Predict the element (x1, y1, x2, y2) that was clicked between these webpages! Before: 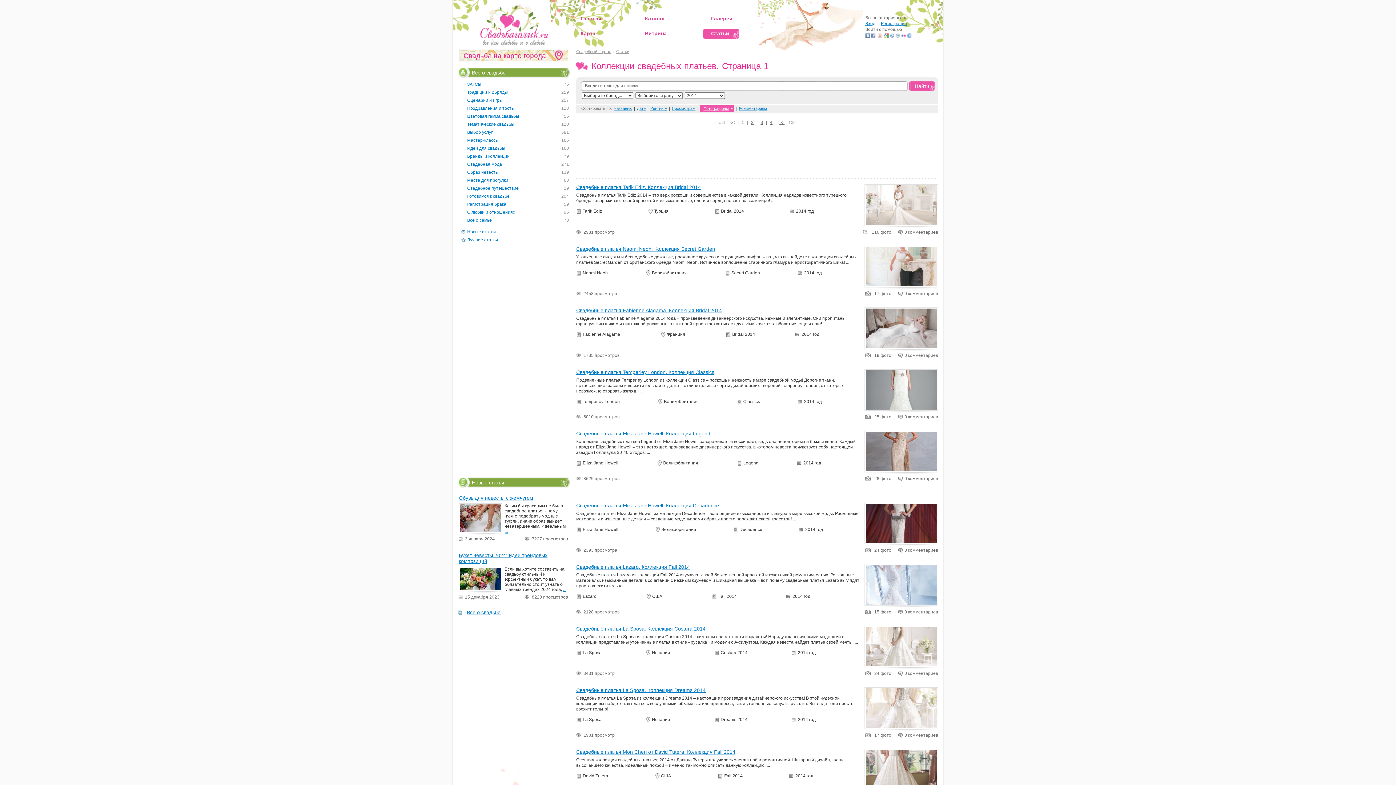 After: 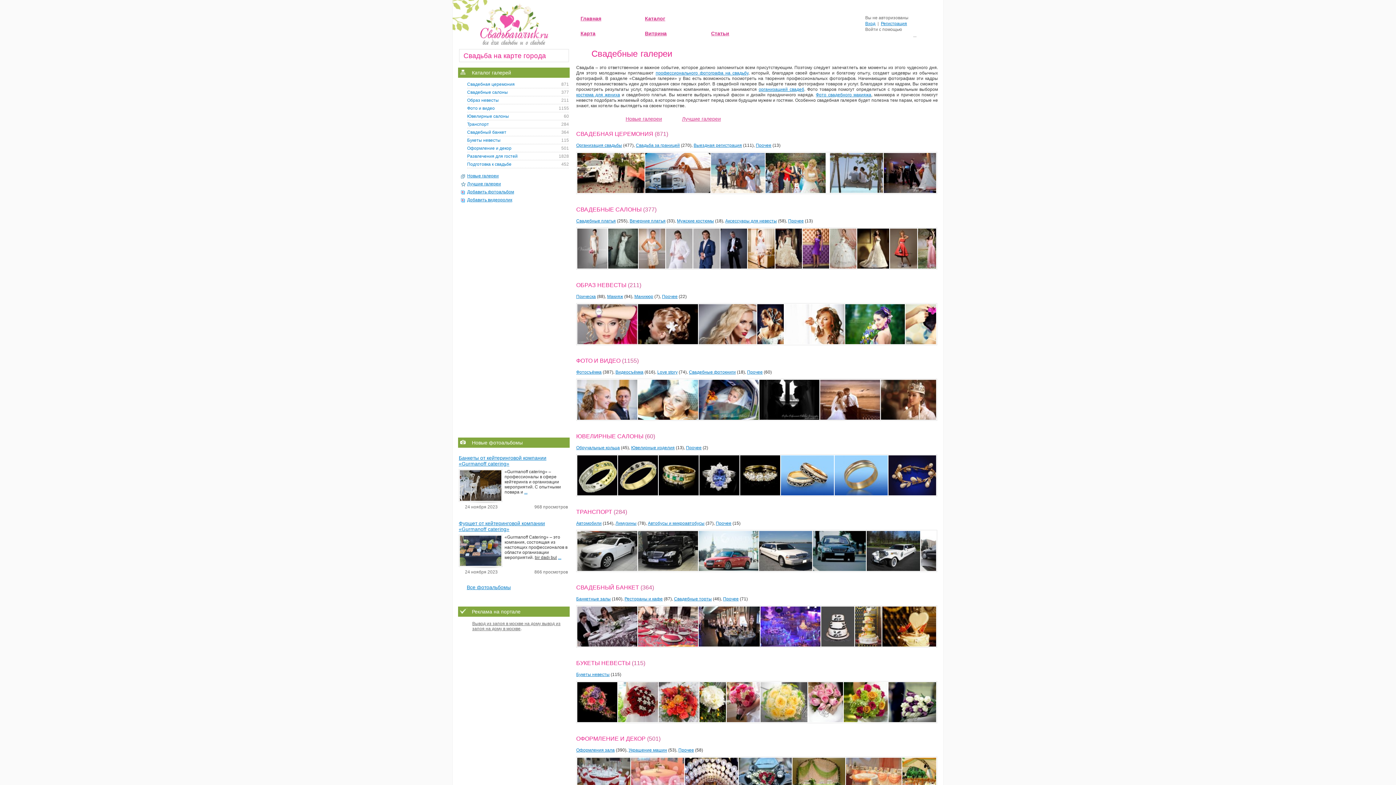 Action: label: Галереи bbox: (703, 13, 742, 24)